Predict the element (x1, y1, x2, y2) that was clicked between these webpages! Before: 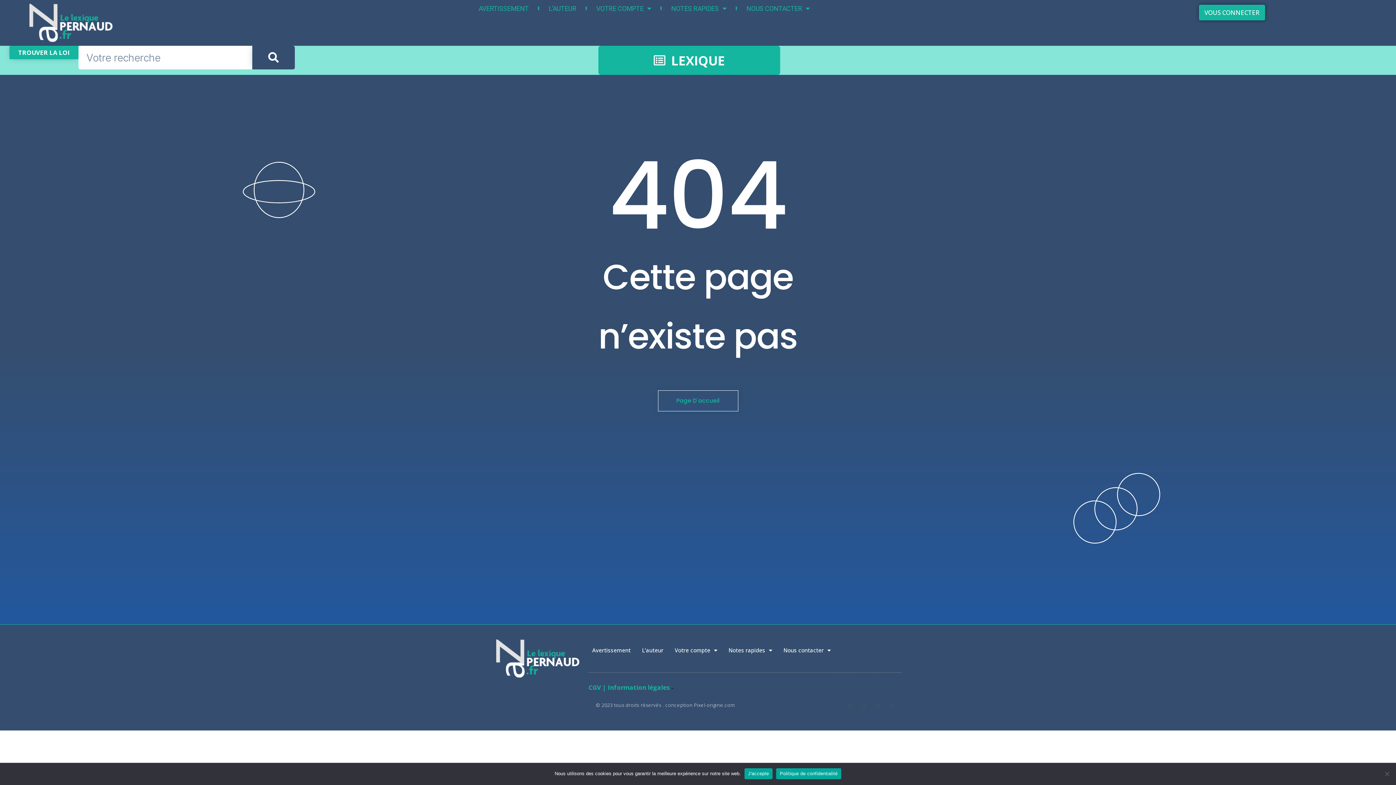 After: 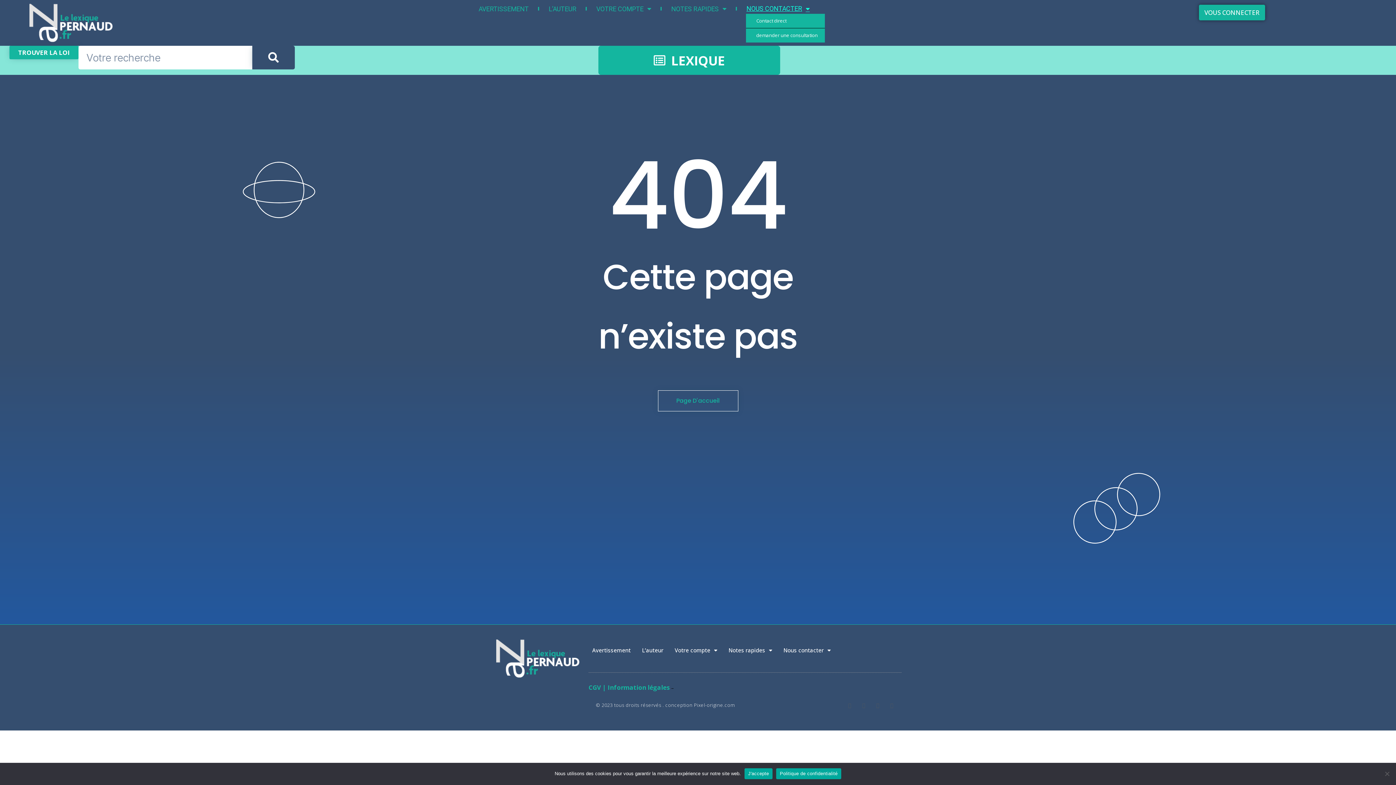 Action: bbox: (746, 3, 810, 13) label: NOUS CONTACTER